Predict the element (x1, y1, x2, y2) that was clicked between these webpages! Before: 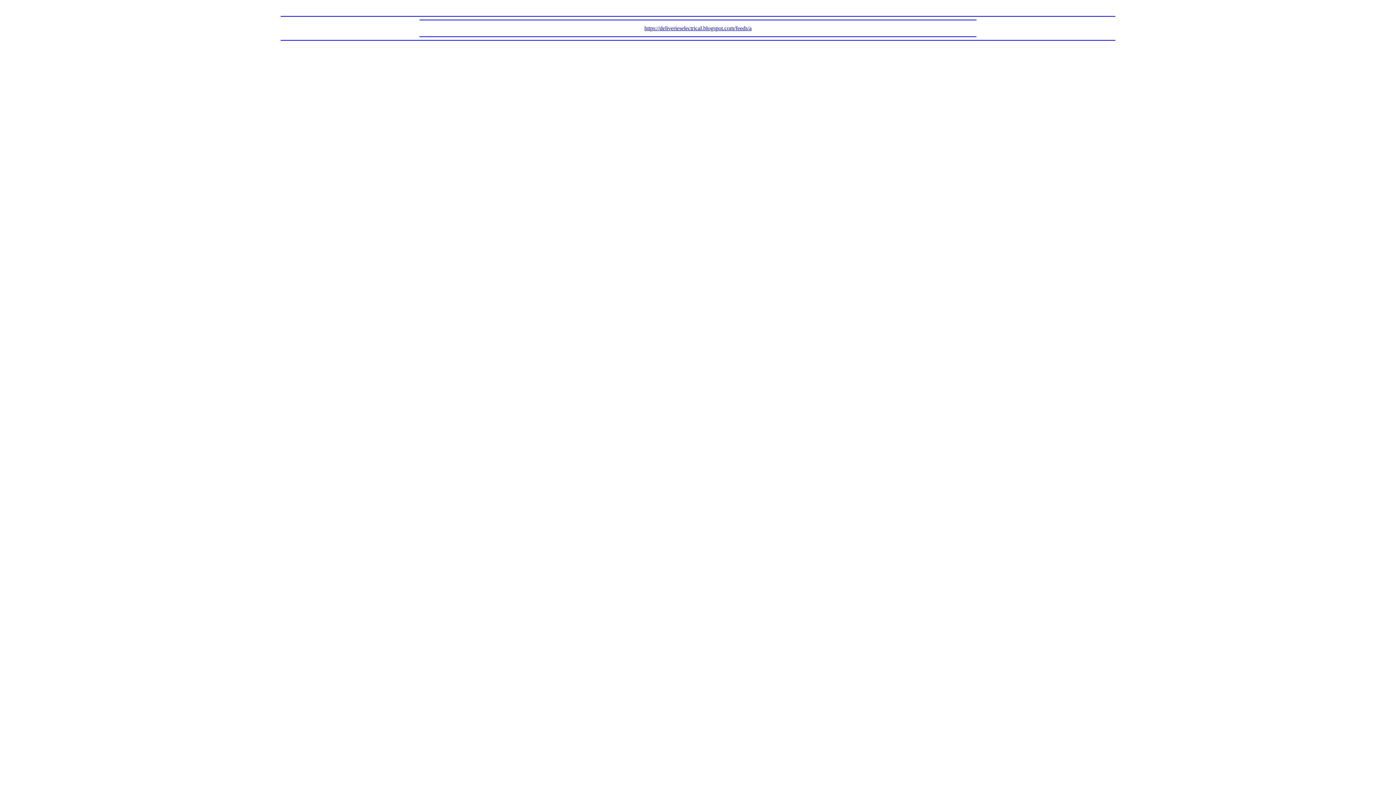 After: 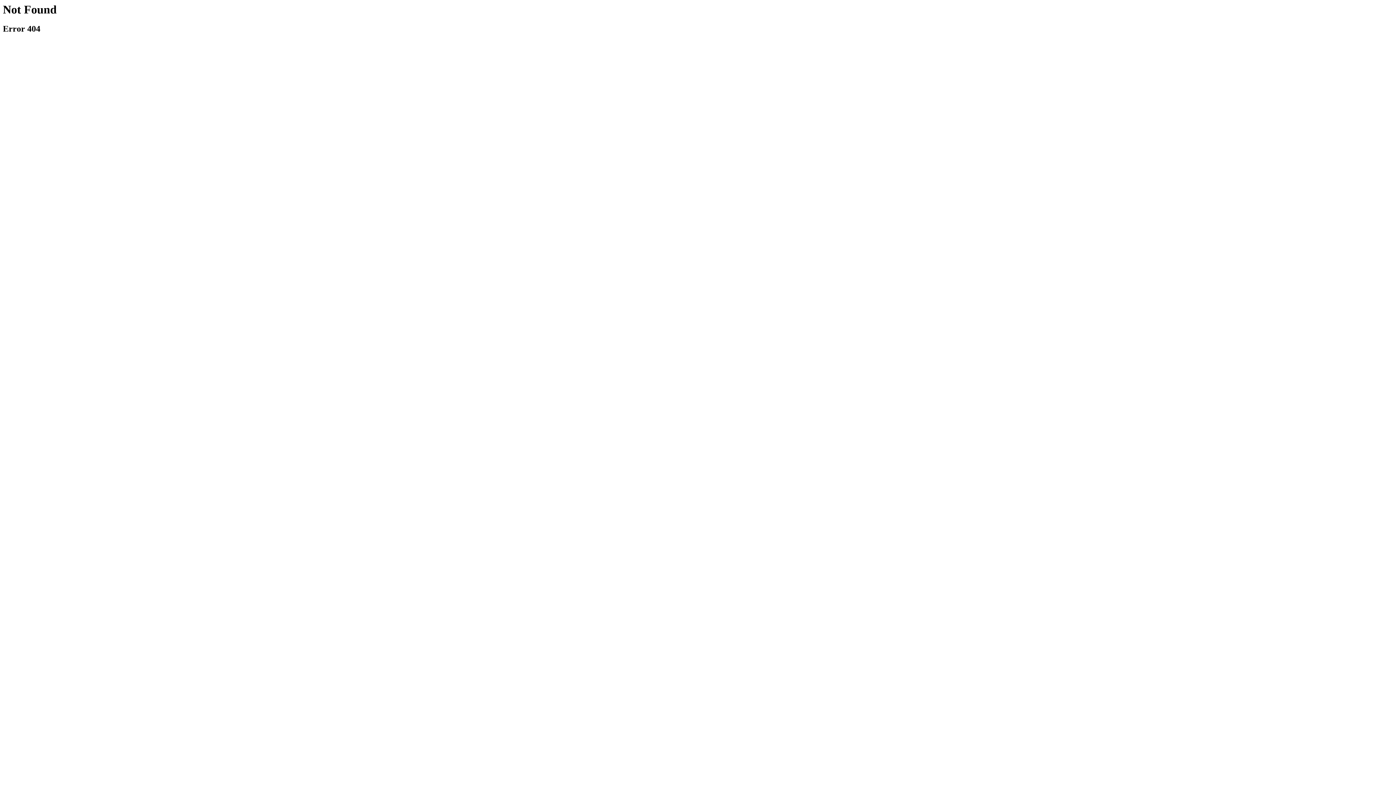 Action: label: https://deliverieselectrical.blogspot.com/feeds/a bbox: (644, 25, 751, 31)